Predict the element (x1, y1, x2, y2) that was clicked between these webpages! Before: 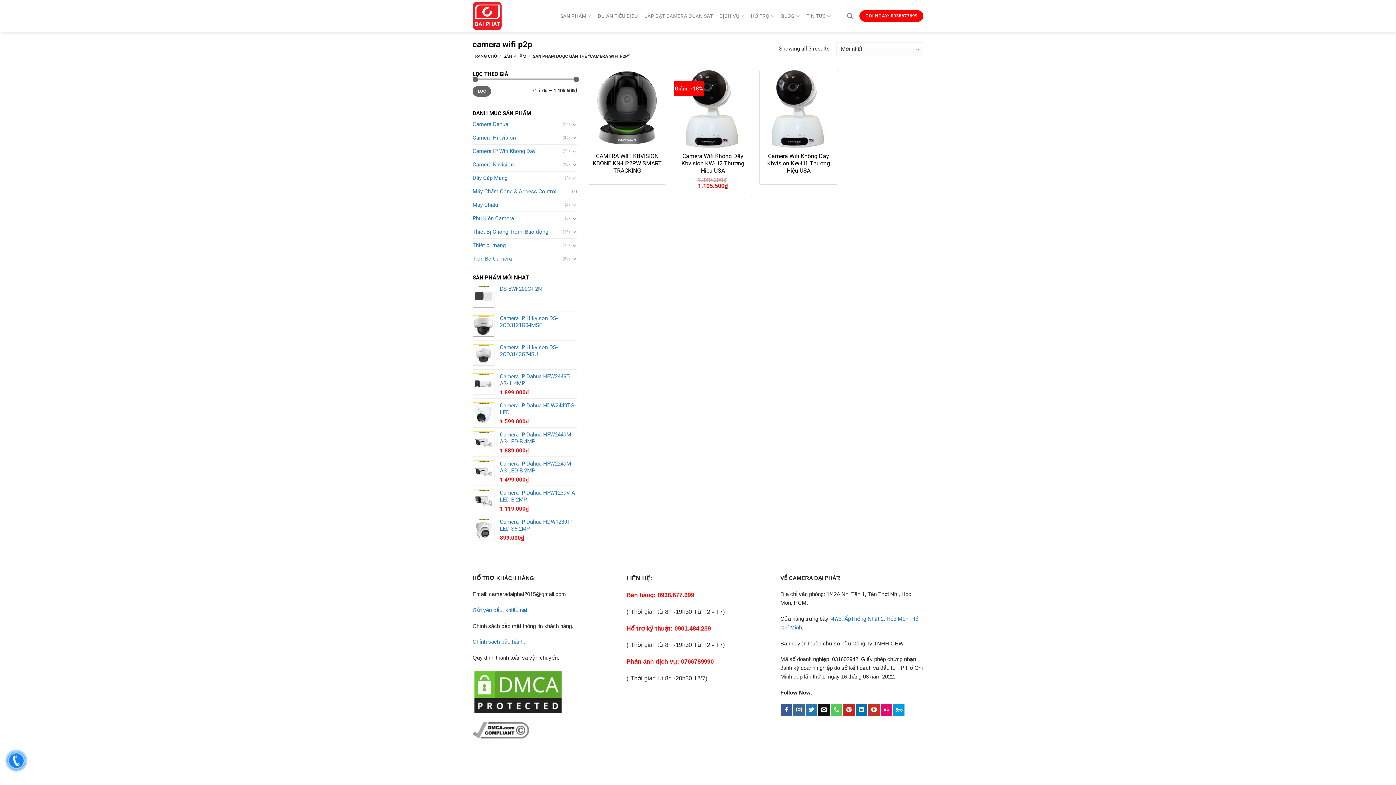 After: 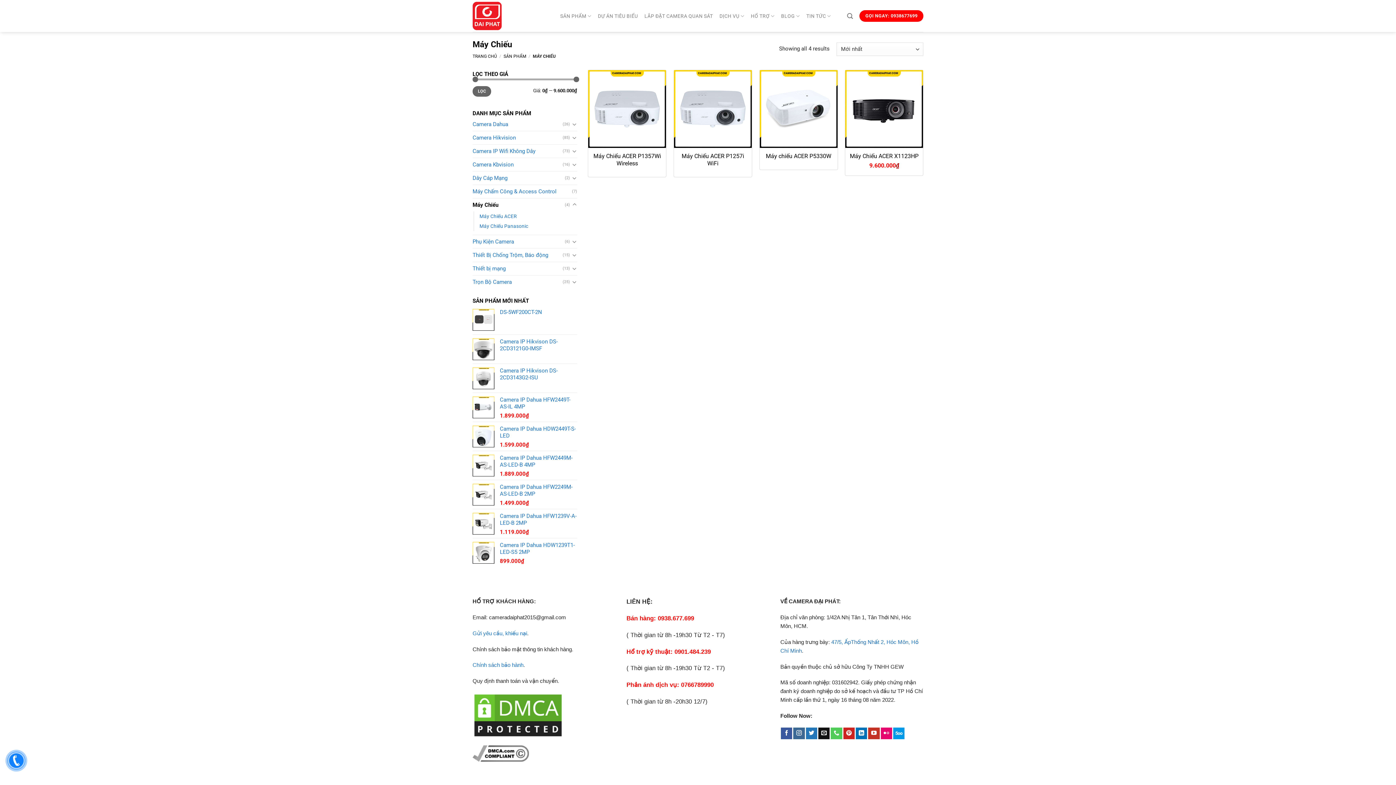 Action: label: Máy Chiếu bbox: (472, 198, 565, 211)